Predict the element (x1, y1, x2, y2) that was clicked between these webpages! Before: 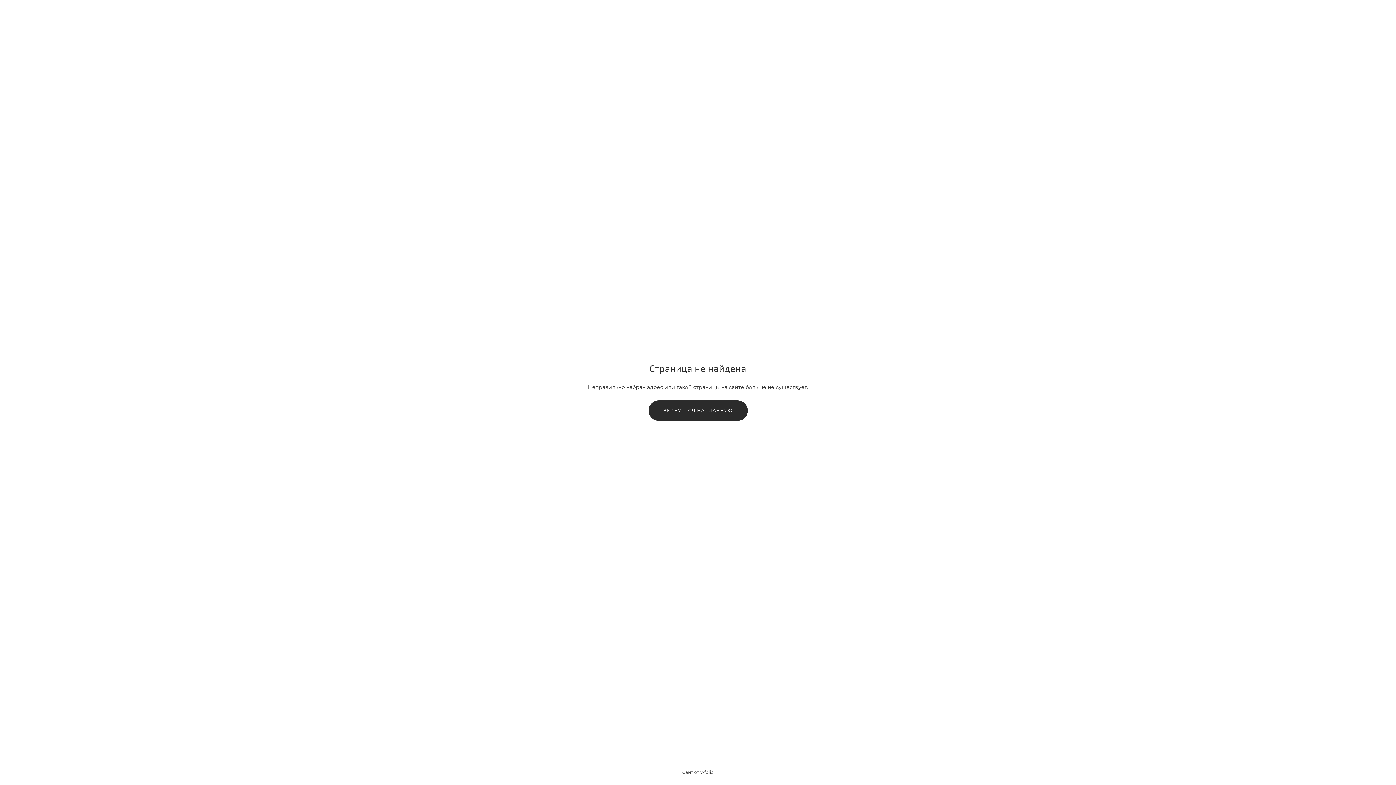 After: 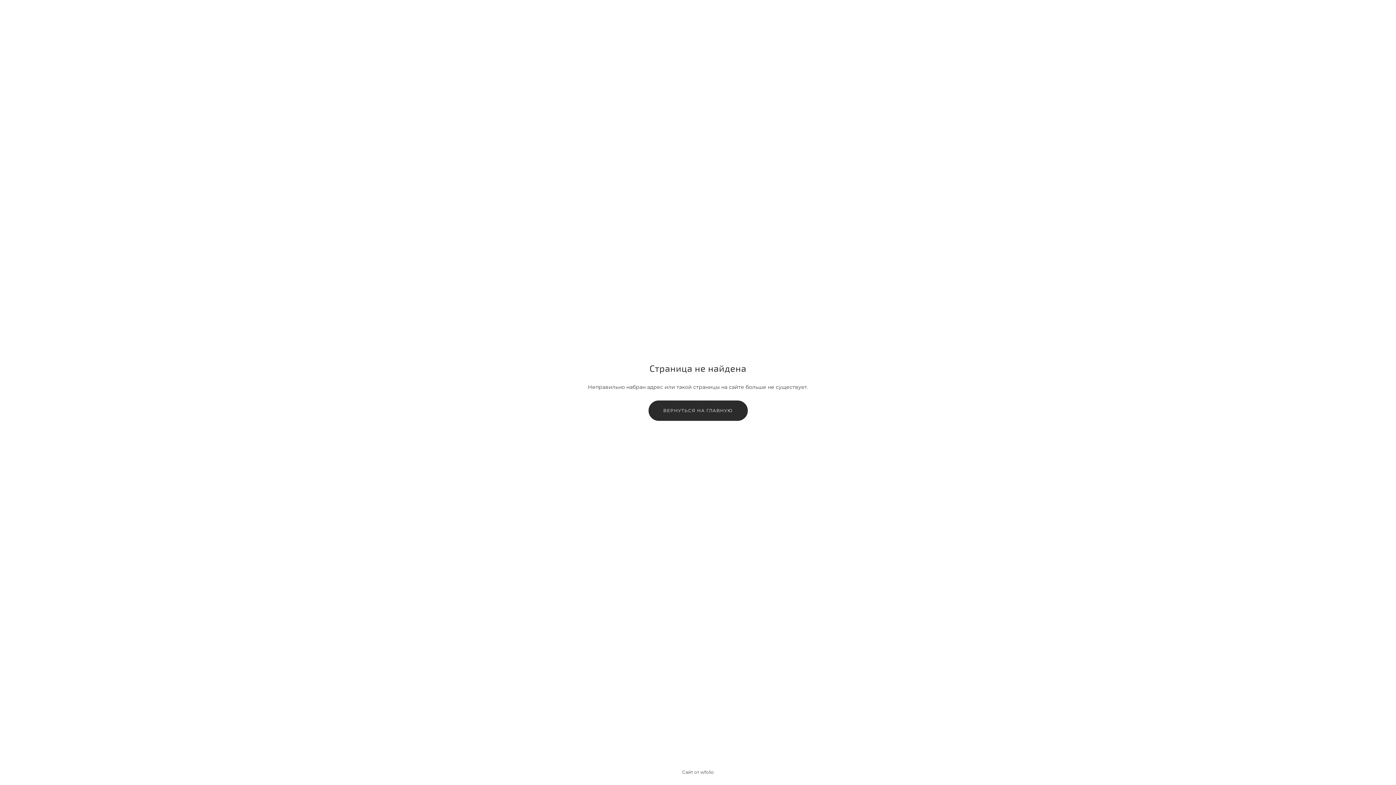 Action: bbox: (700, 769, 714, 775) label: wfolio